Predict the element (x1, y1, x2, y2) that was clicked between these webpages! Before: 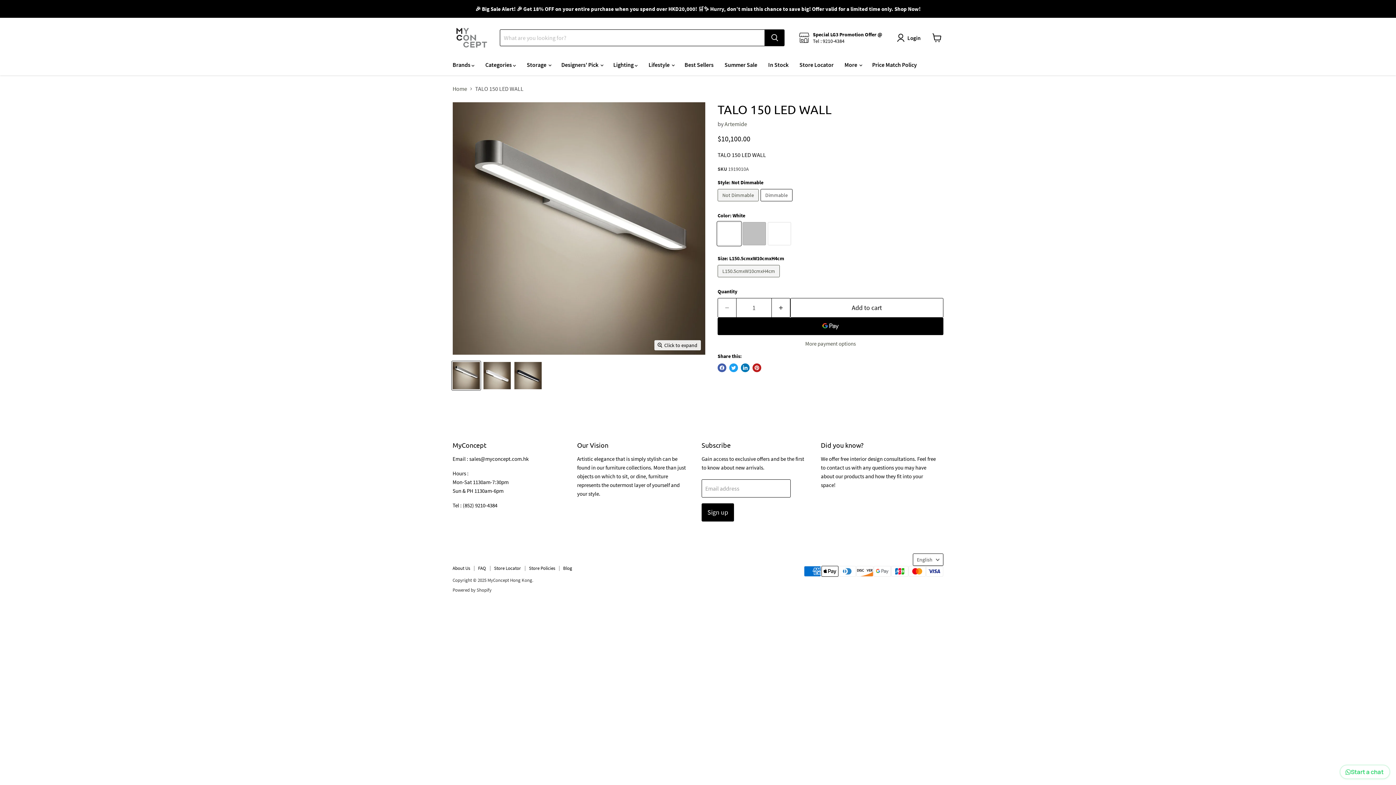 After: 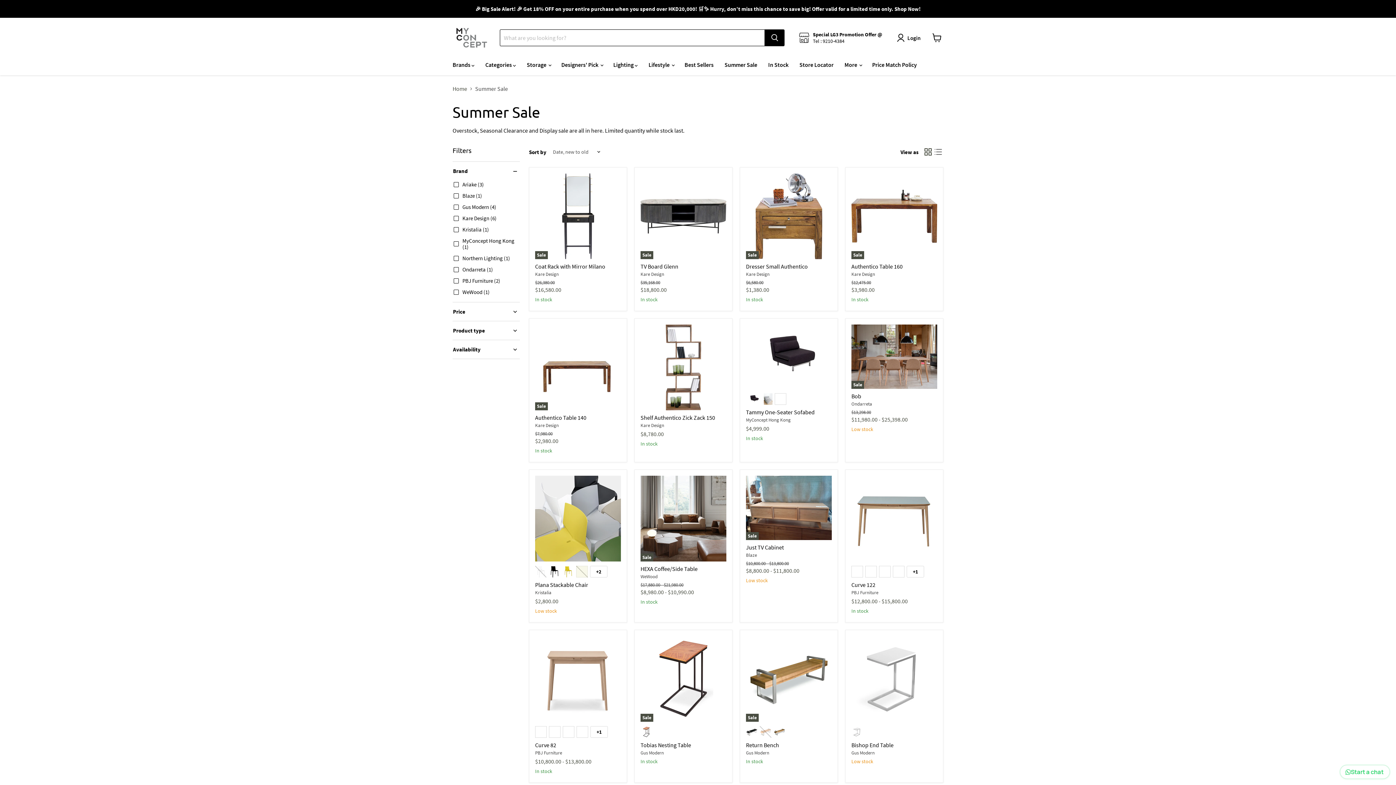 Action: bbox: (719, 57, 762, 72) label: Summer Sale